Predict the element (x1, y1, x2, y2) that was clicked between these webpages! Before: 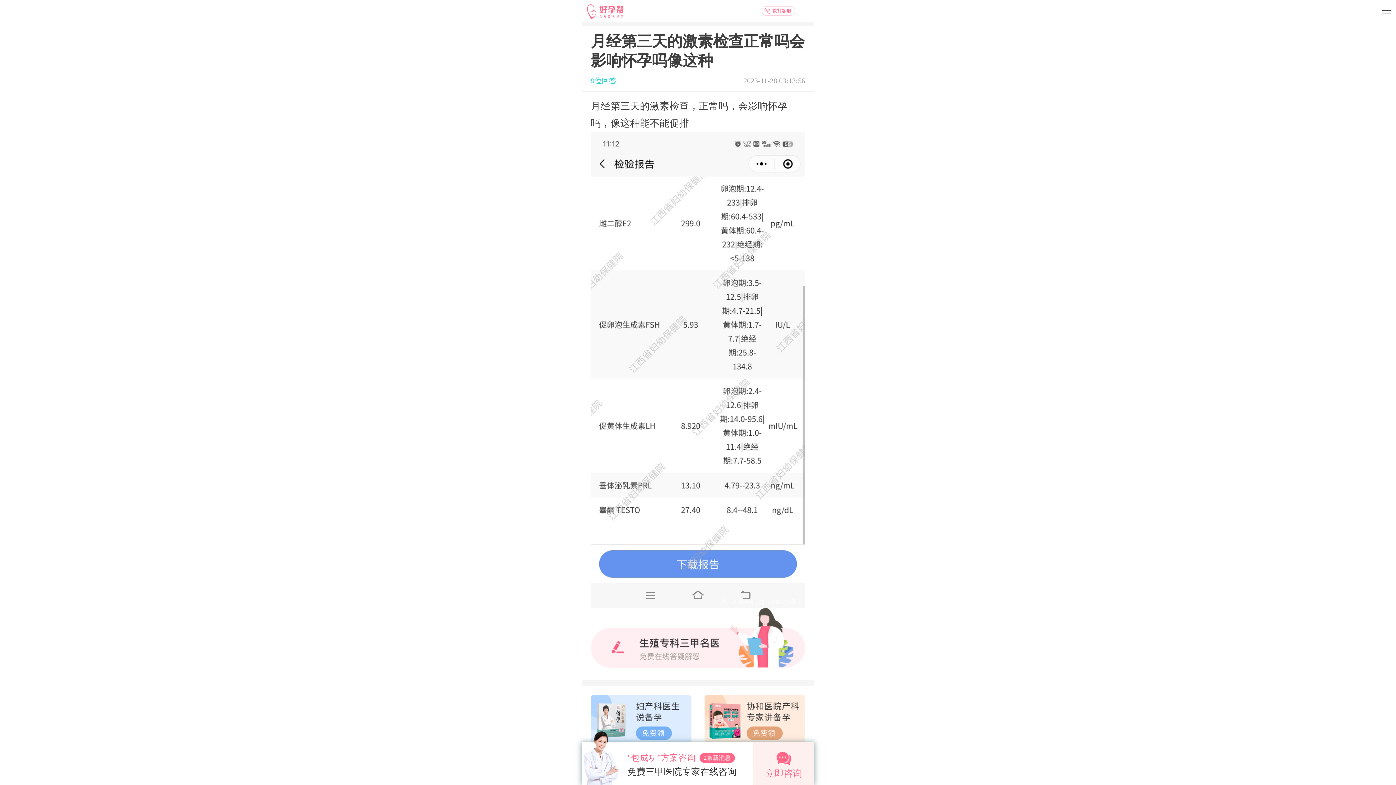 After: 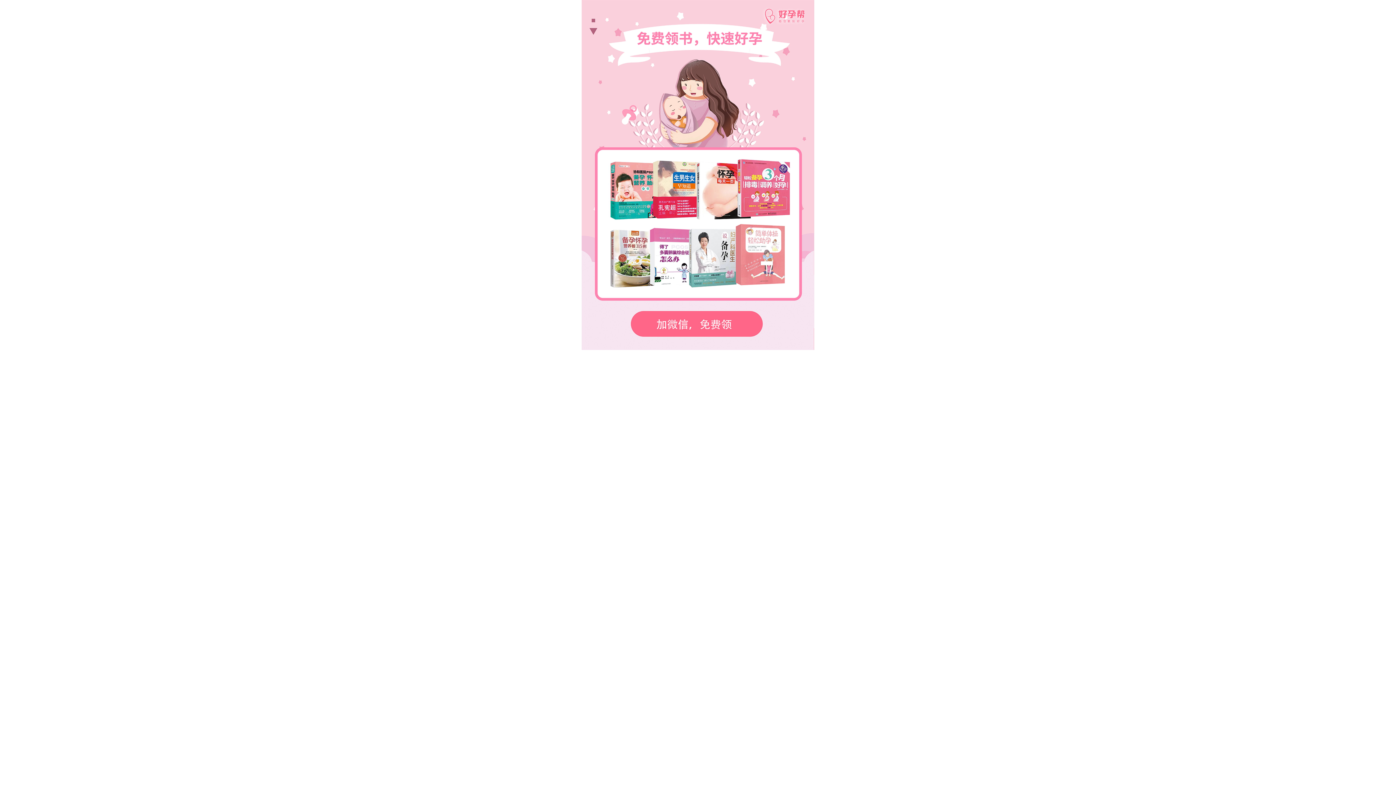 Action: bbox: (590, 695, 691, 746)